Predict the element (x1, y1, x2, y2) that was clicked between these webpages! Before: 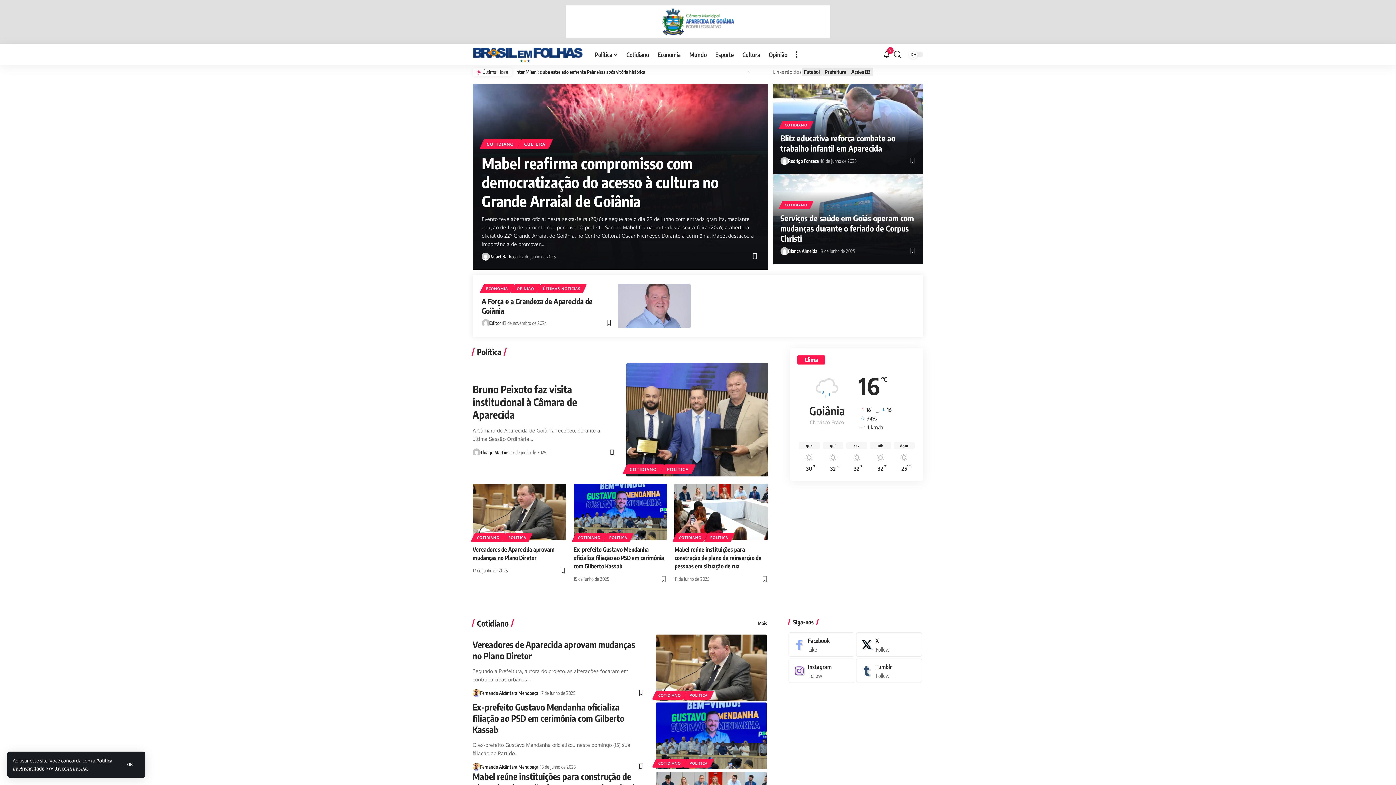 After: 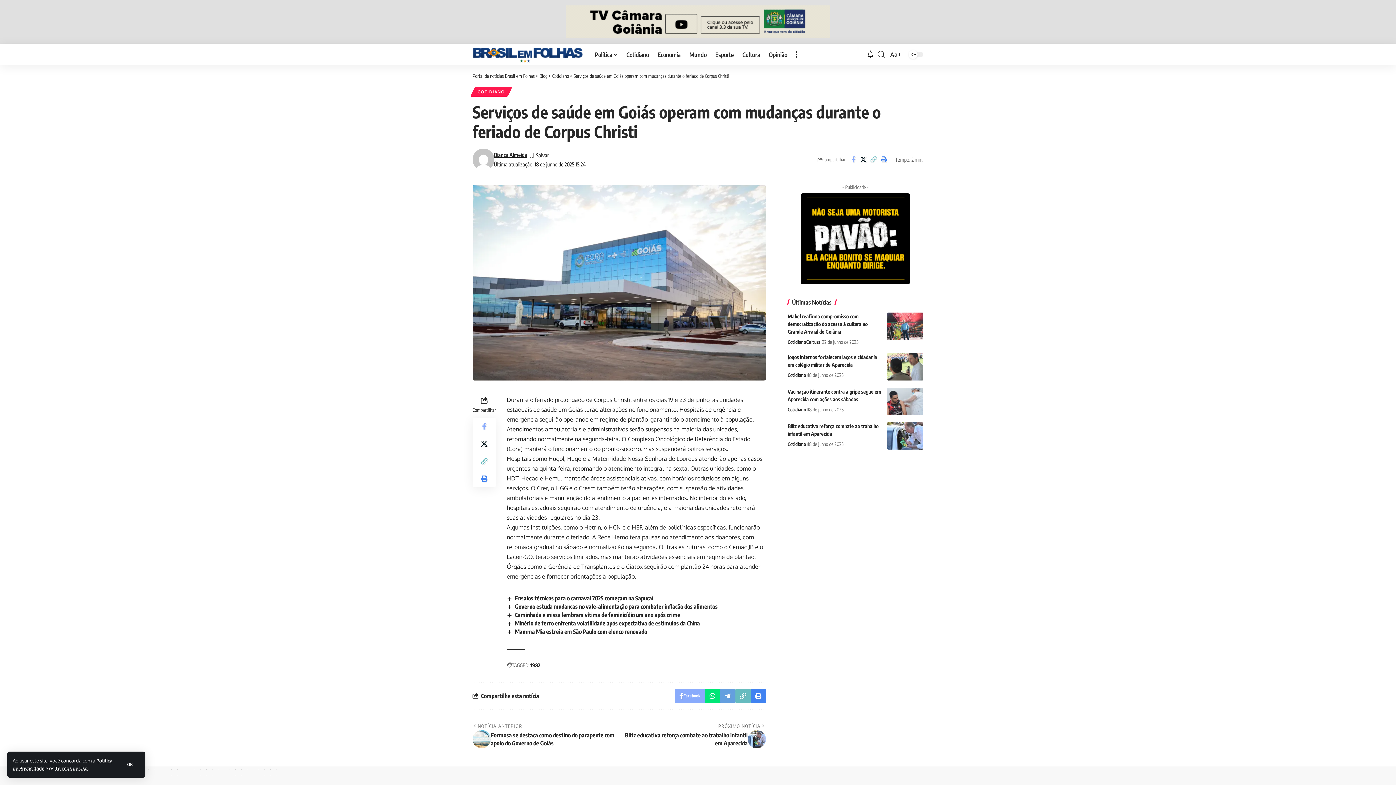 Action: label: Serviços de saúde em Goiás operam com mudanças durante o feriado de Corpus Christi bbox: (780, 213, 914, 243)